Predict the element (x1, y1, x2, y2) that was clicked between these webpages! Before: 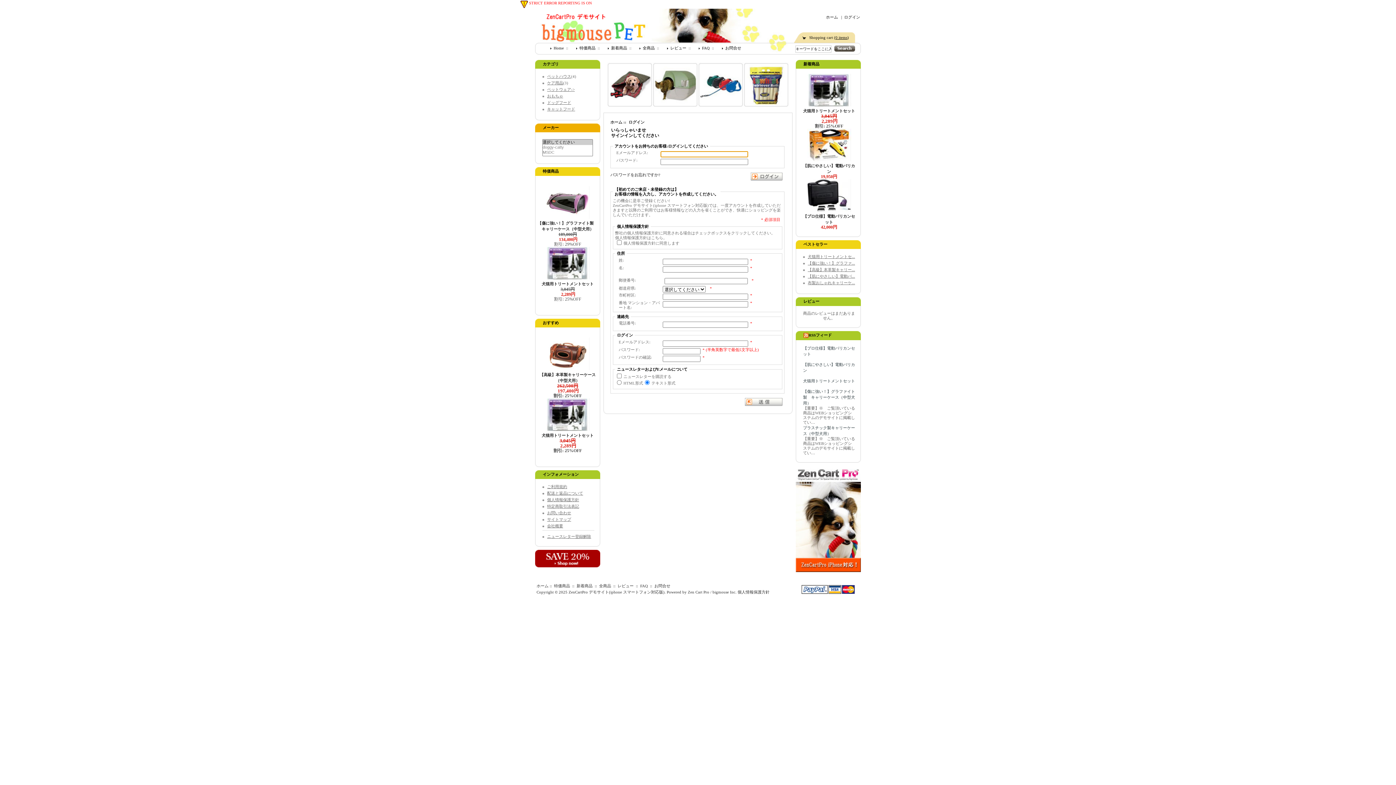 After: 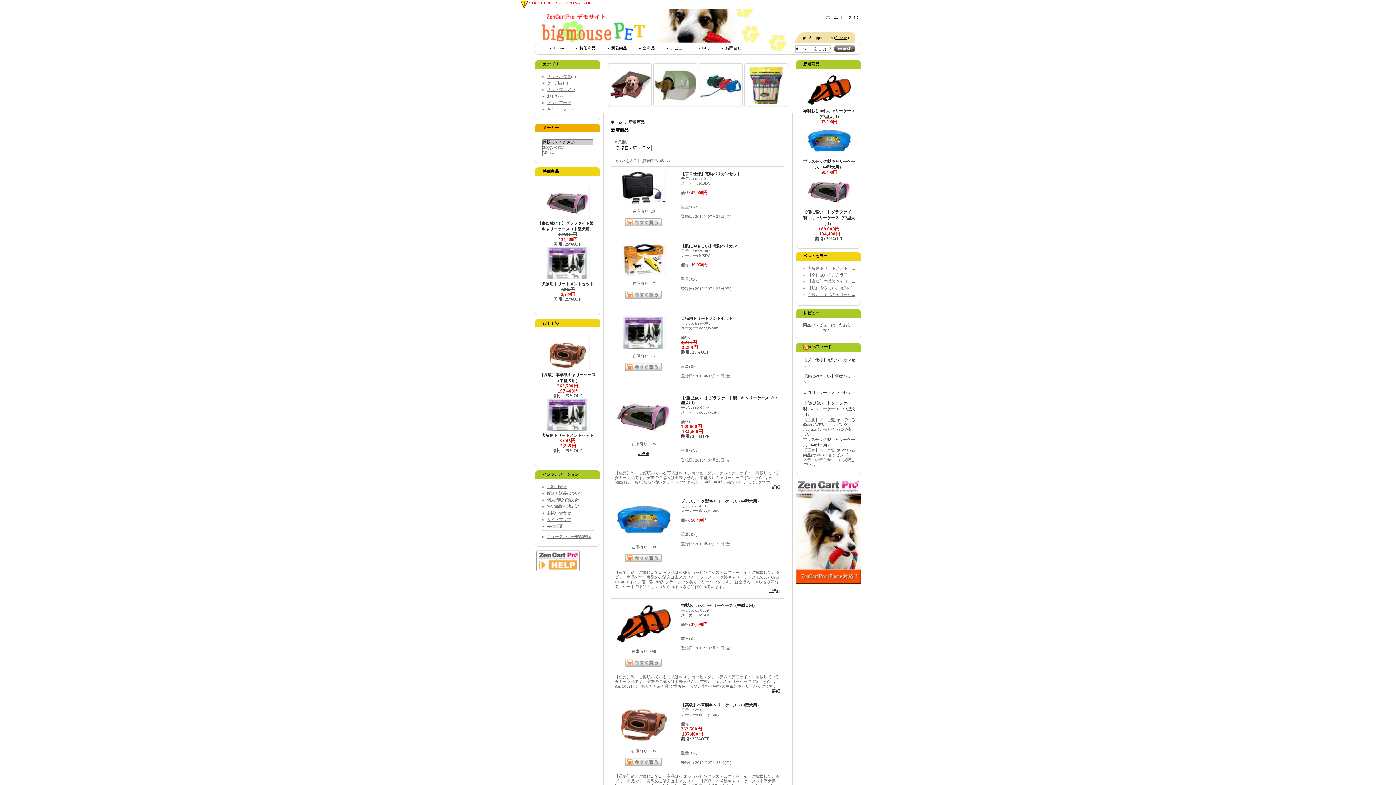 Action: label: 新着商品 bbox: (803, 61, 819, 66)